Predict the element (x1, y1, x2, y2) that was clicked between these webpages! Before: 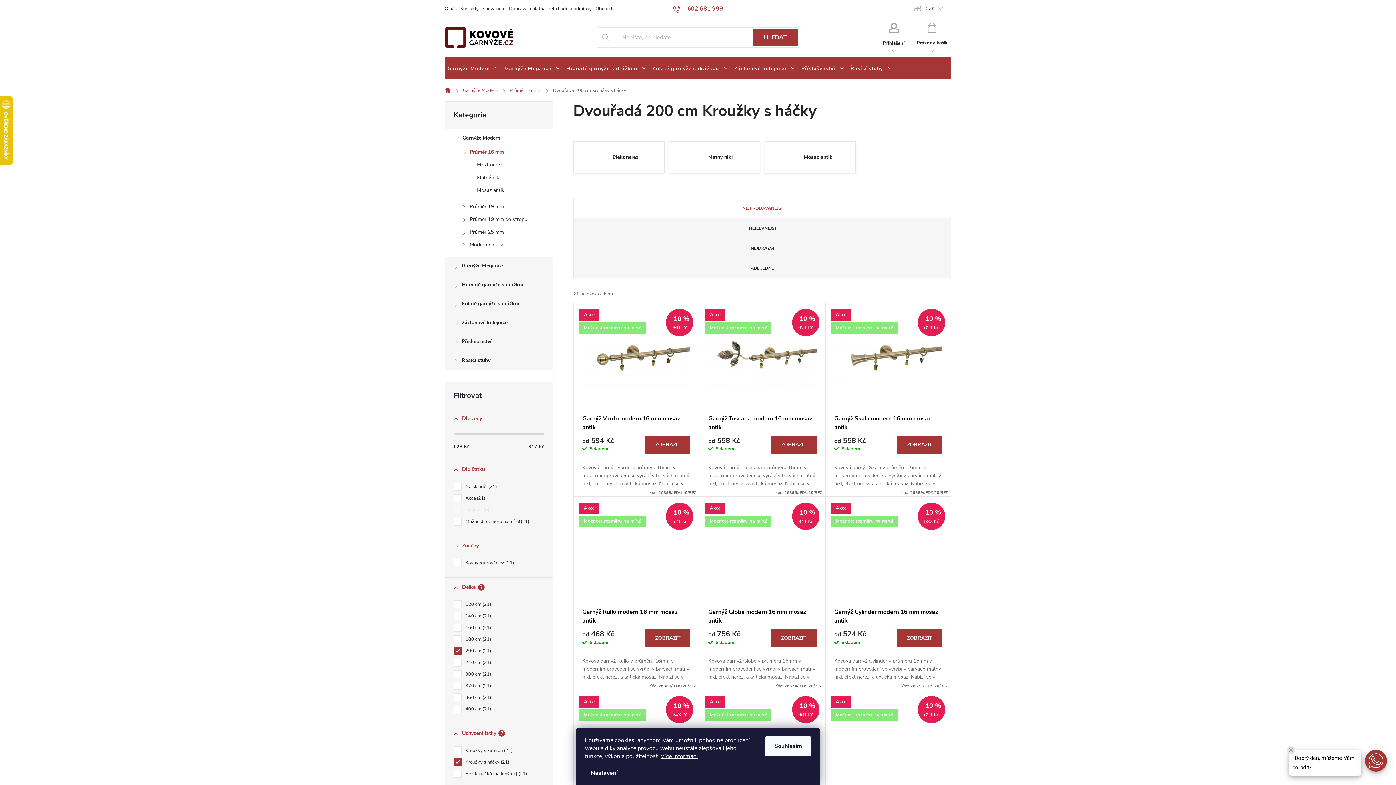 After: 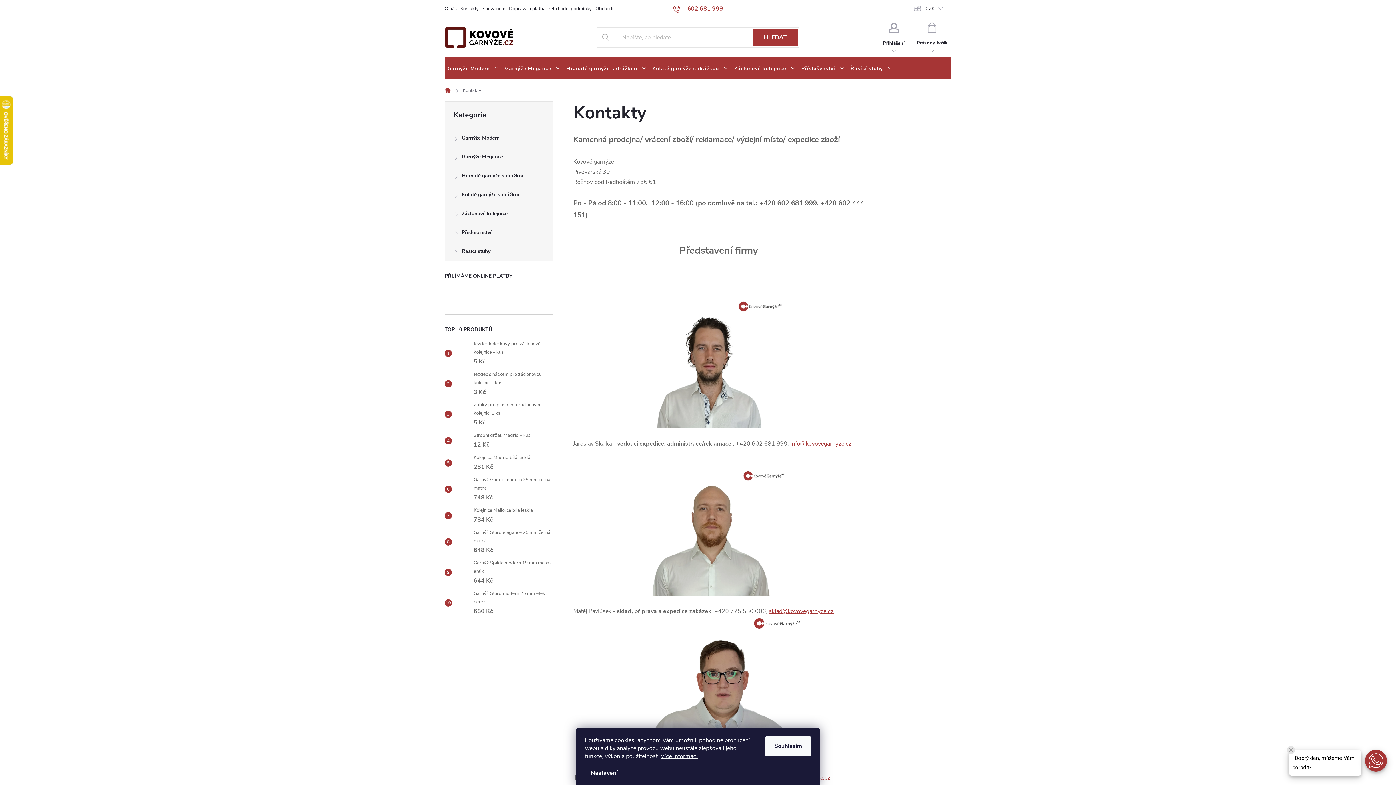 Action: label: Kontakty bbox: (460, 0, 482, 17)